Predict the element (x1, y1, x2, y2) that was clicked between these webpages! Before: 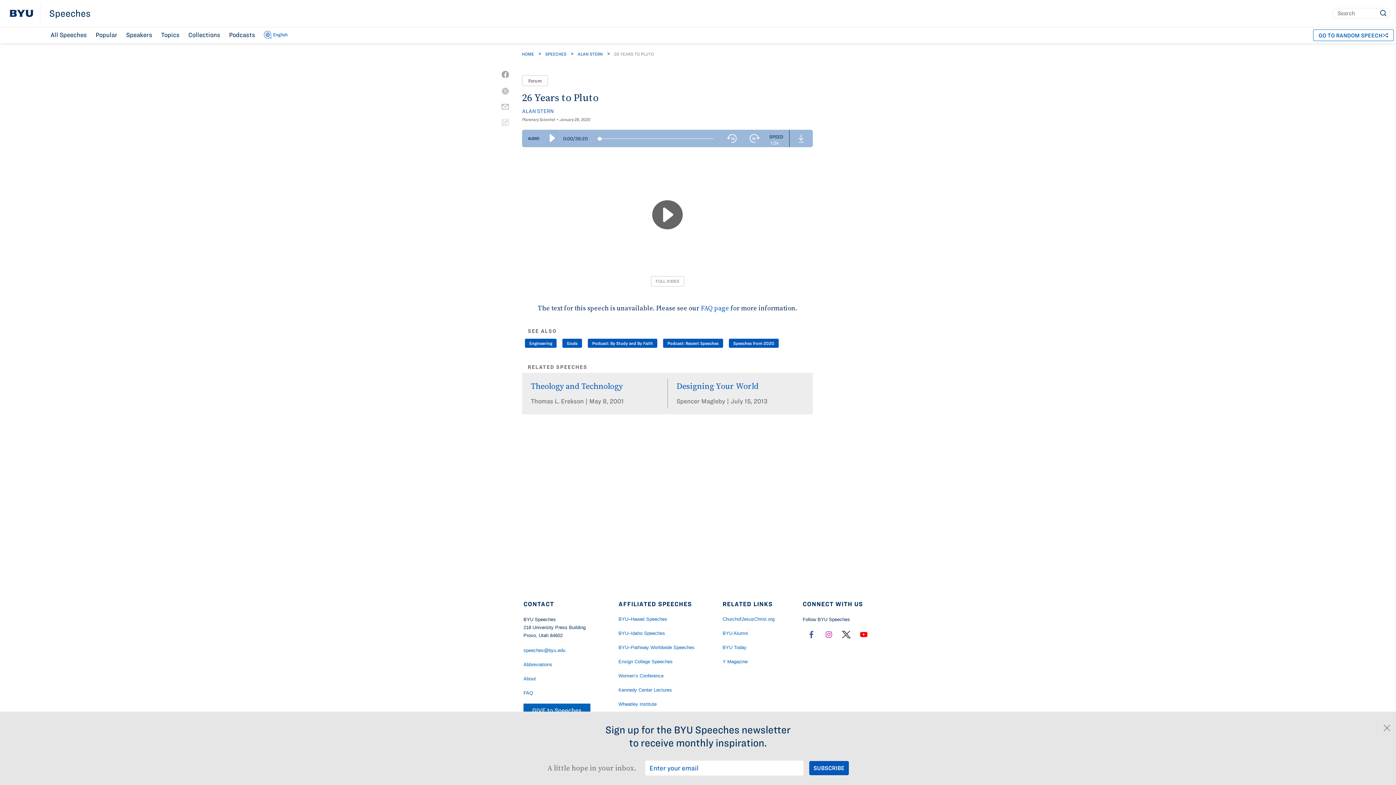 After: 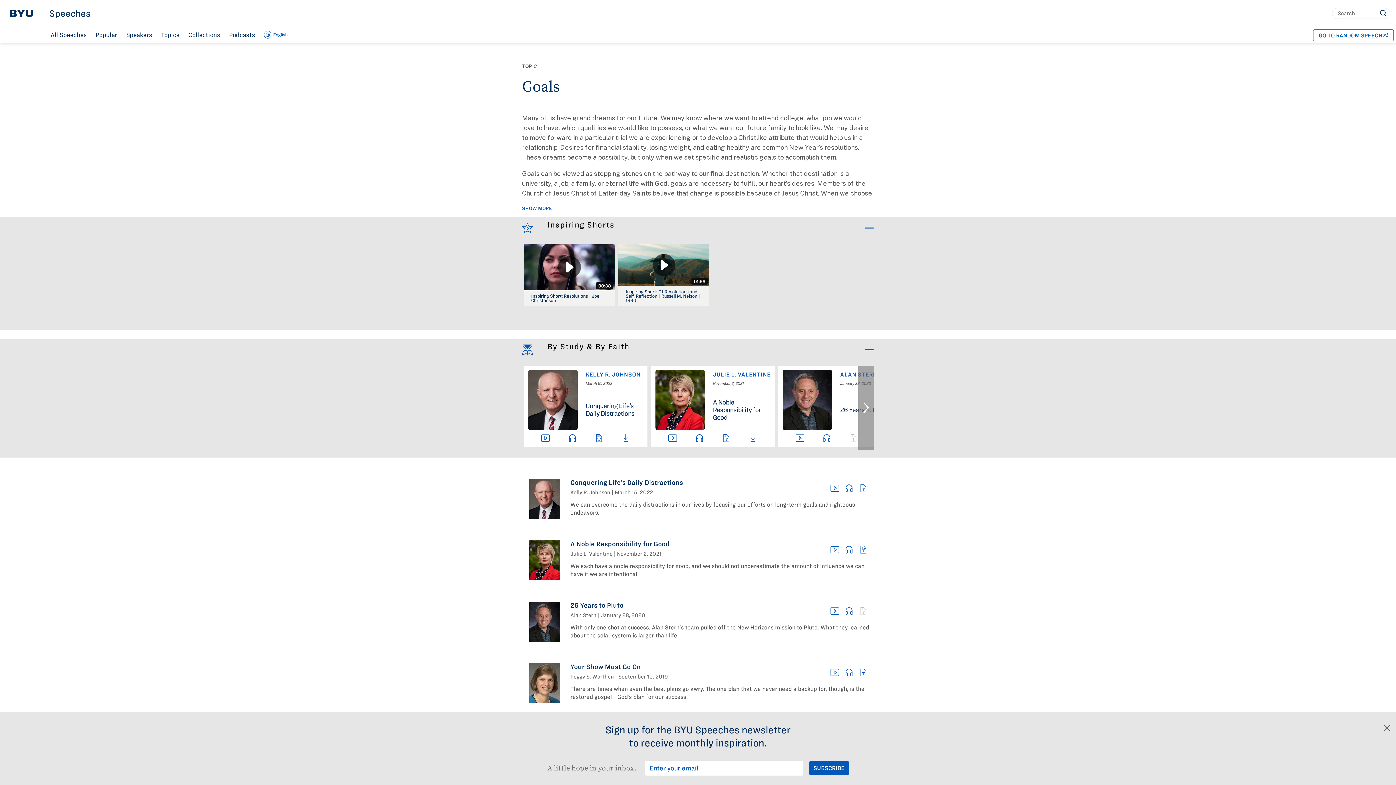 Action: bbox: (566, 340, 577, 345) label: Goals